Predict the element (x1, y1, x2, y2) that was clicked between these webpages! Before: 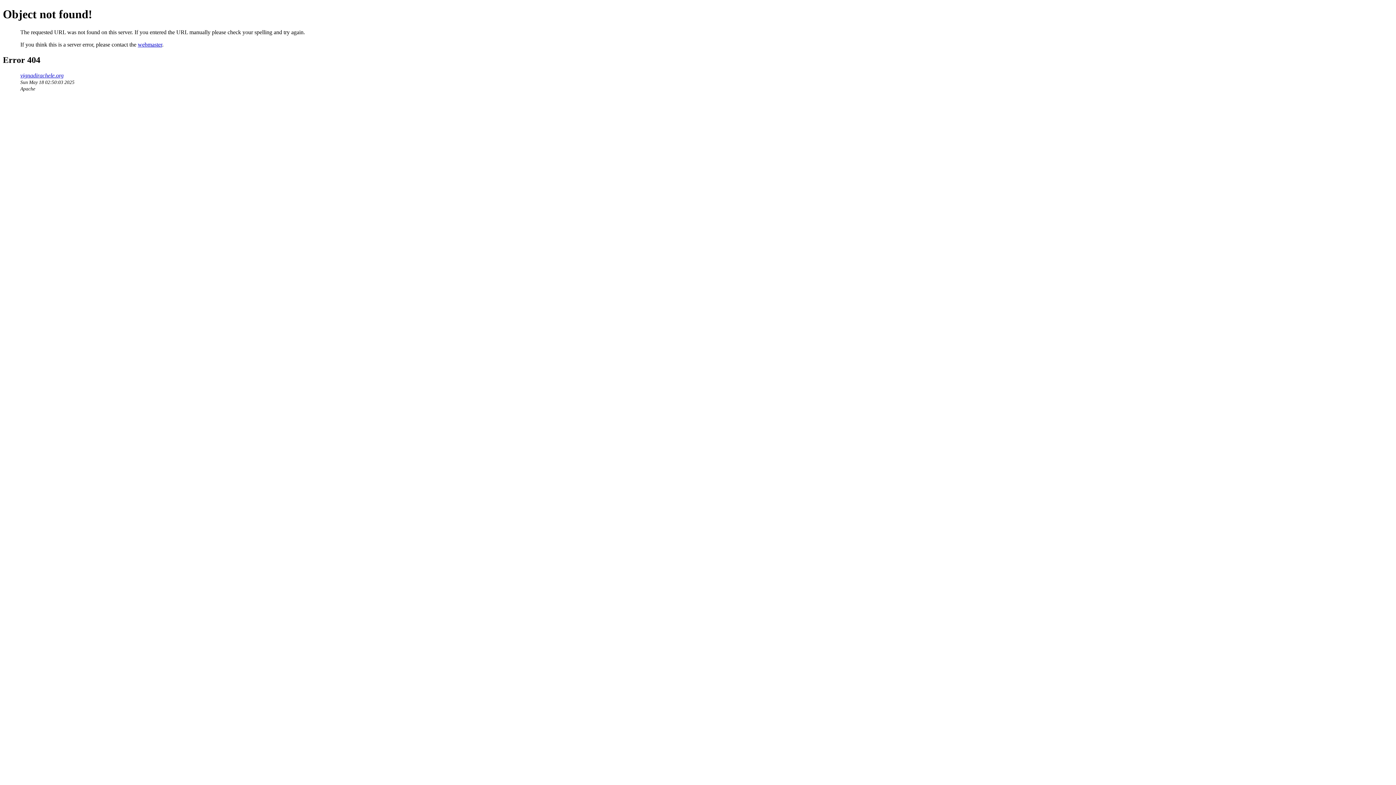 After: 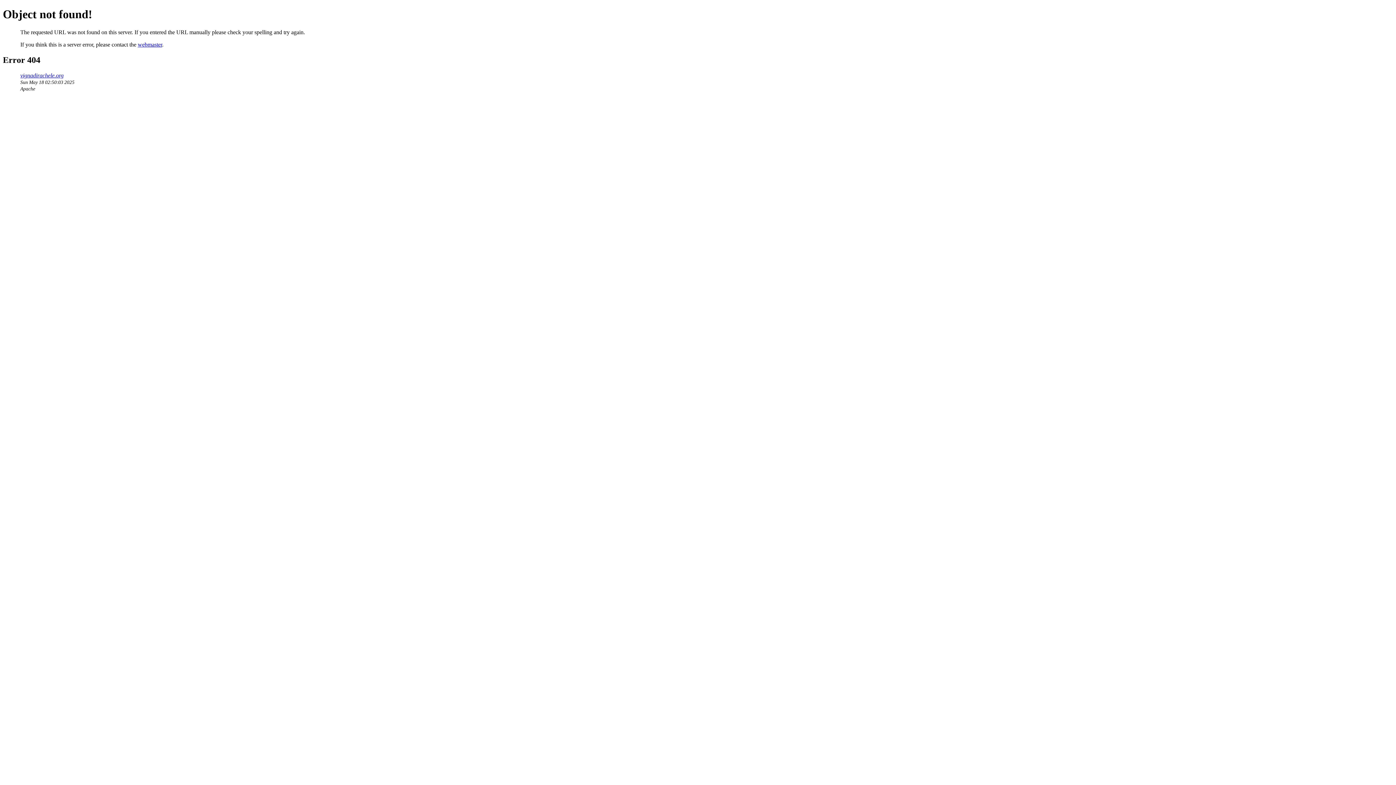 Action: bbox: (137, 41, 162, 47) label: webmaster